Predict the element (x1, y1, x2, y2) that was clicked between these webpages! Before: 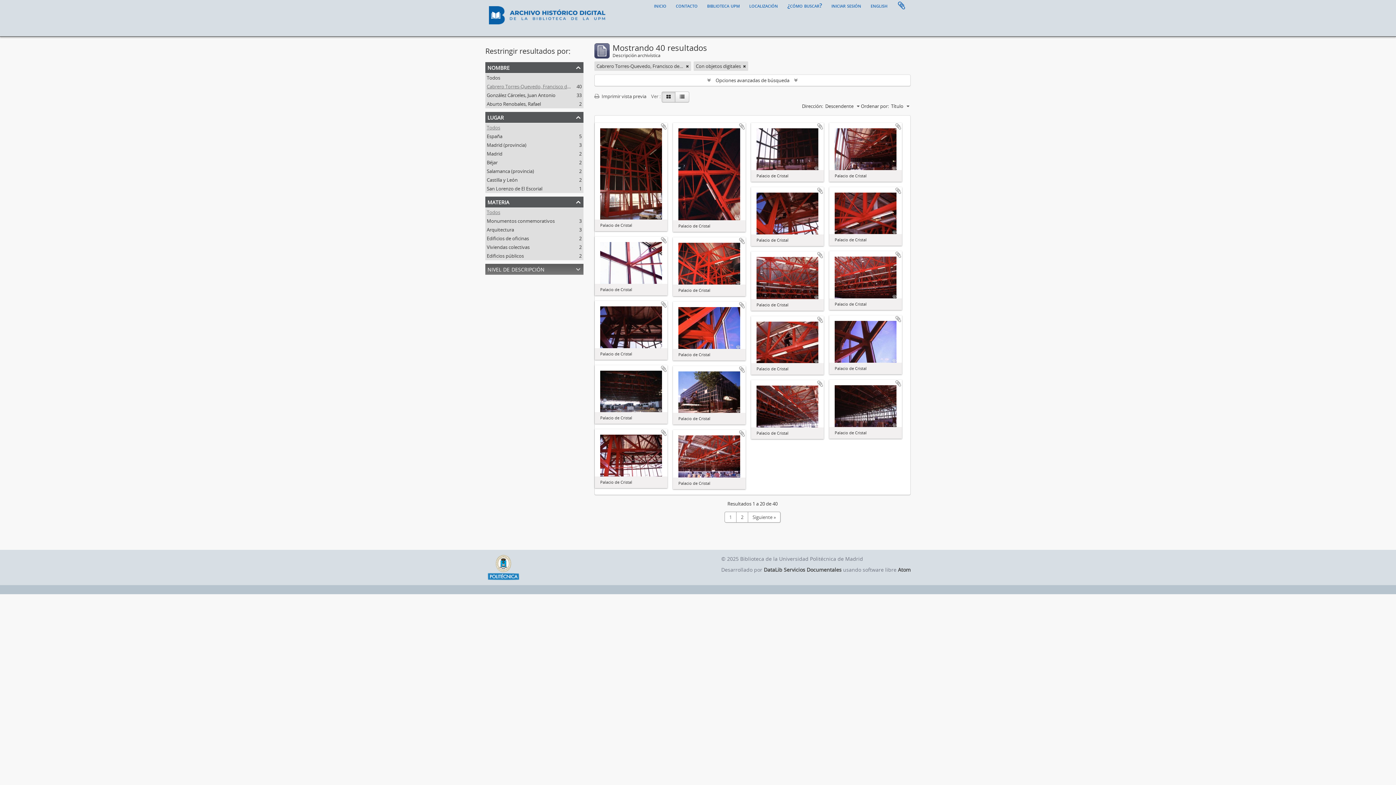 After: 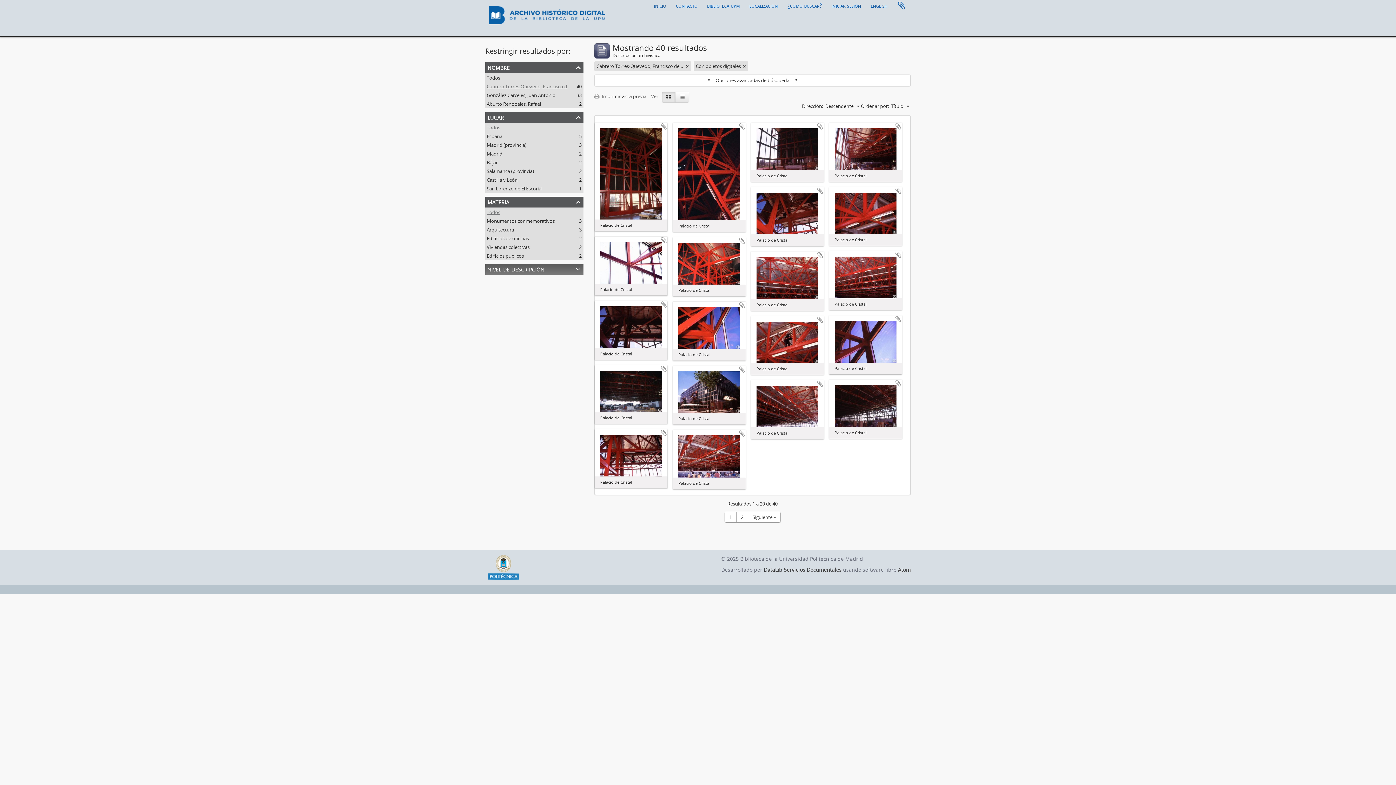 Action: label: Todos bbox: (486, 209, 500, 215)